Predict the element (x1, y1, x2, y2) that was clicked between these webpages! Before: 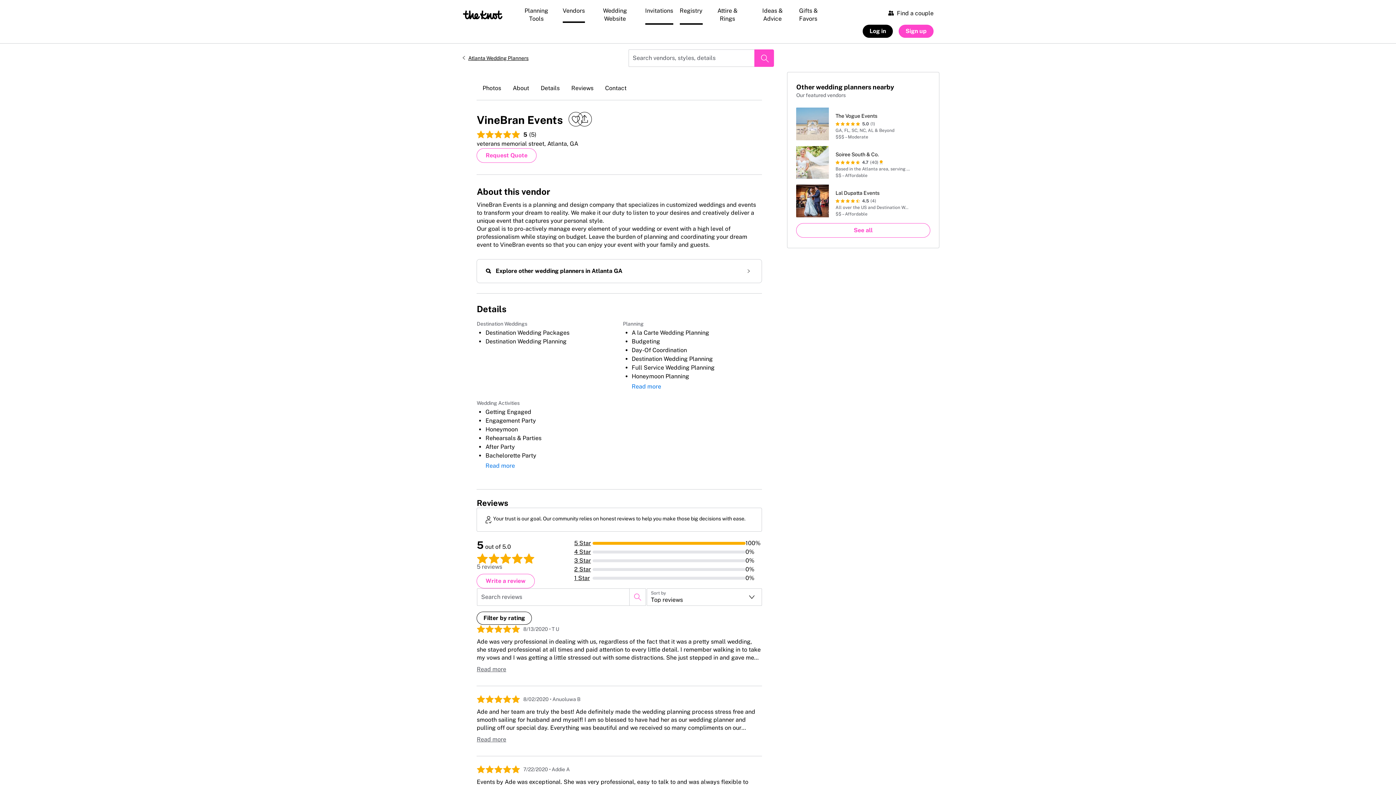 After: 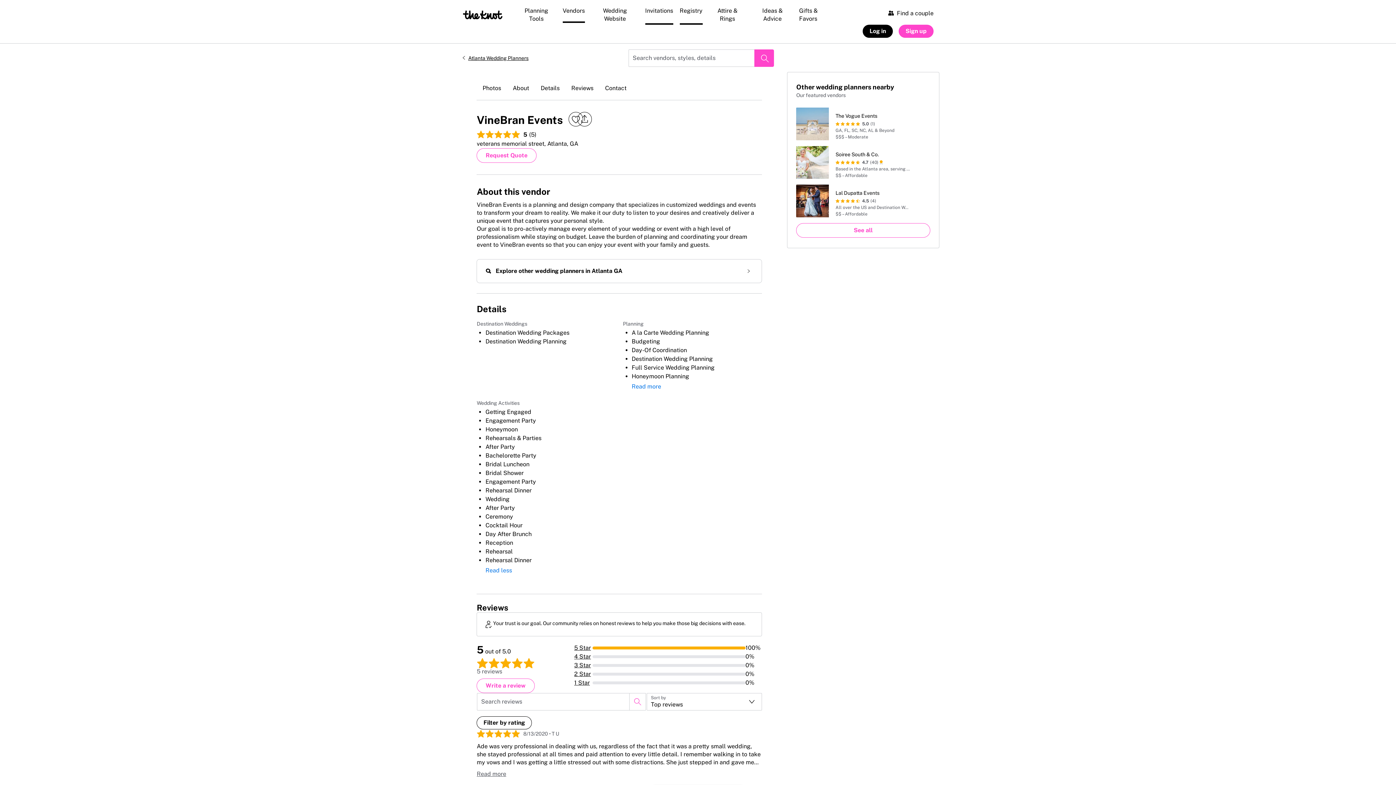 Action: label: Read more bbox: (476, 460, 515, 472)